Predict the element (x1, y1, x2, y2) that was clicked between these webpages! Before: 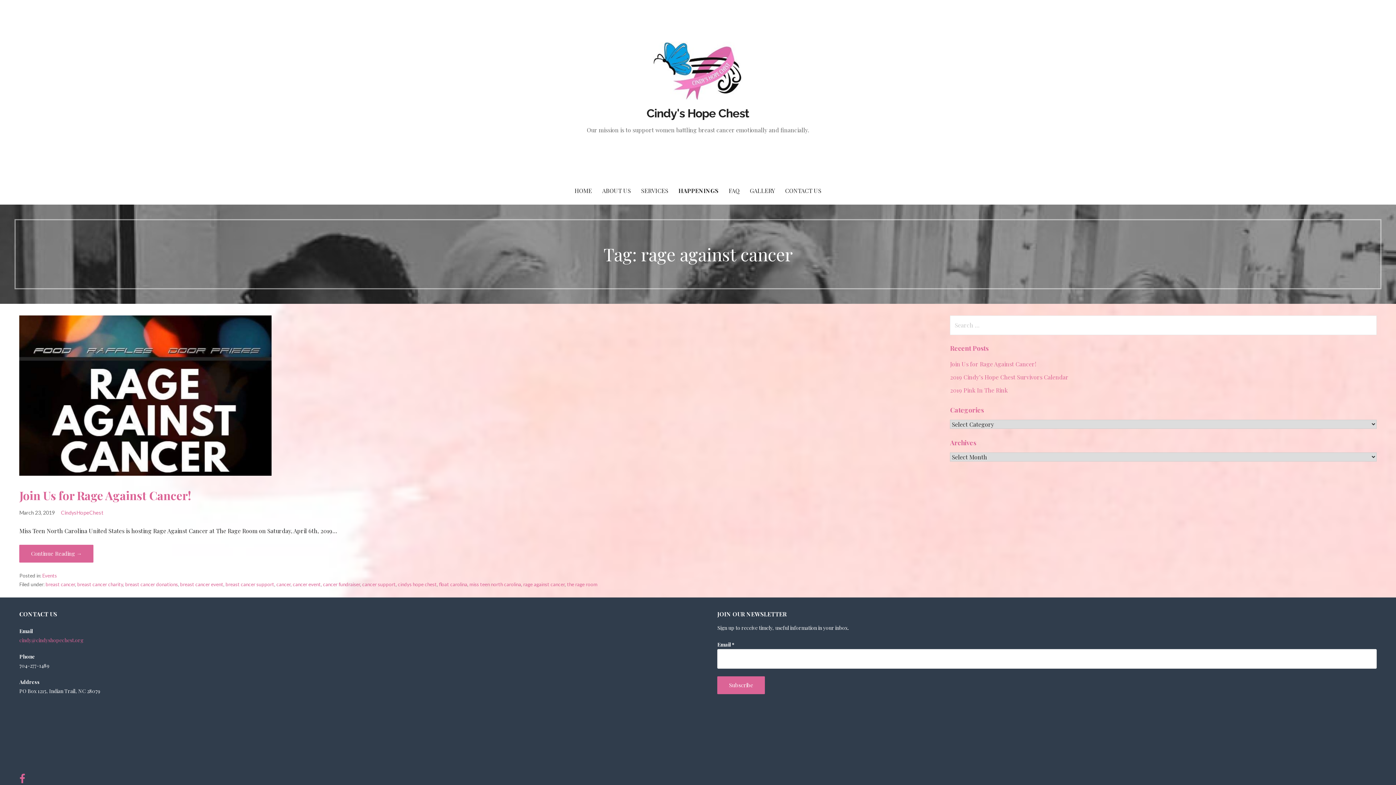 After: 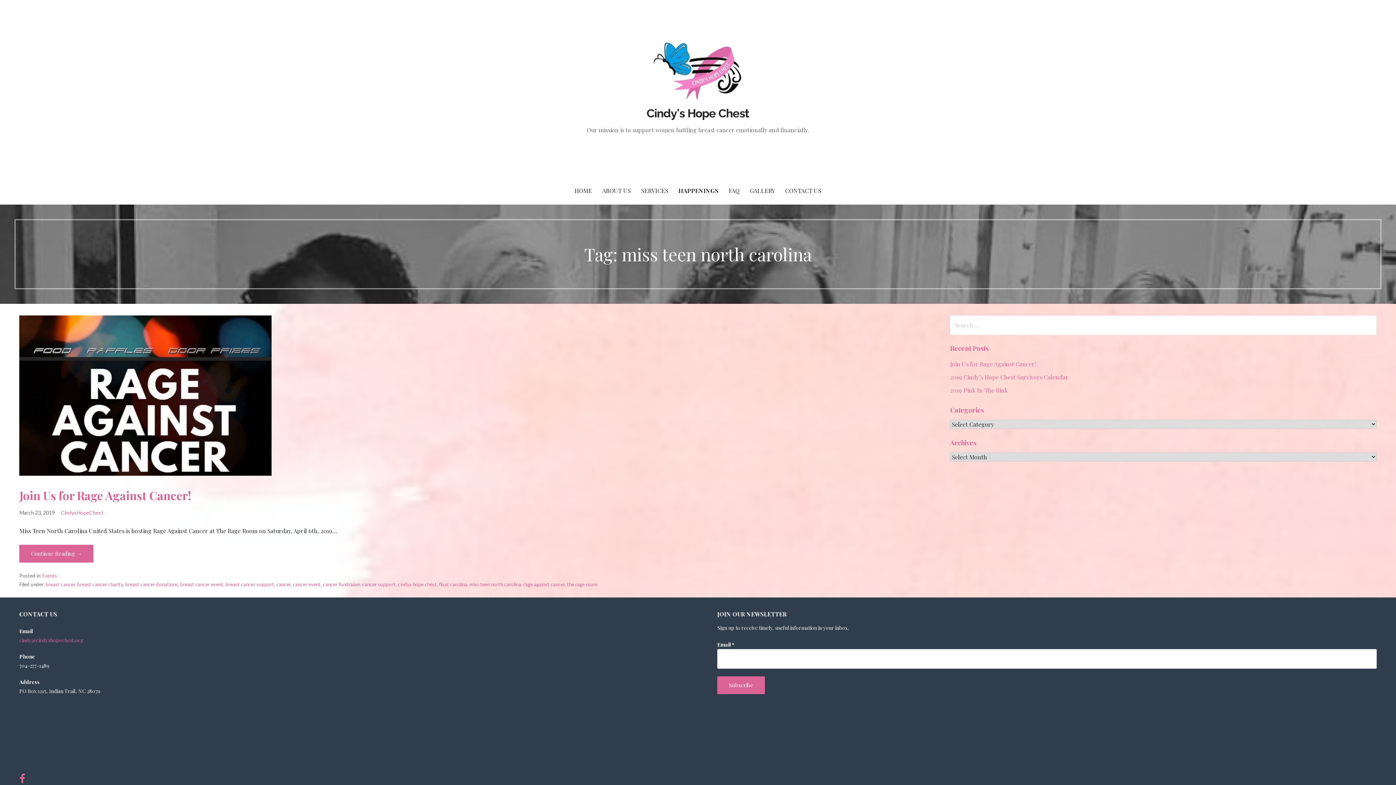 Action: bbox: (469, 581, 521, 587) label: miss teen north carolina